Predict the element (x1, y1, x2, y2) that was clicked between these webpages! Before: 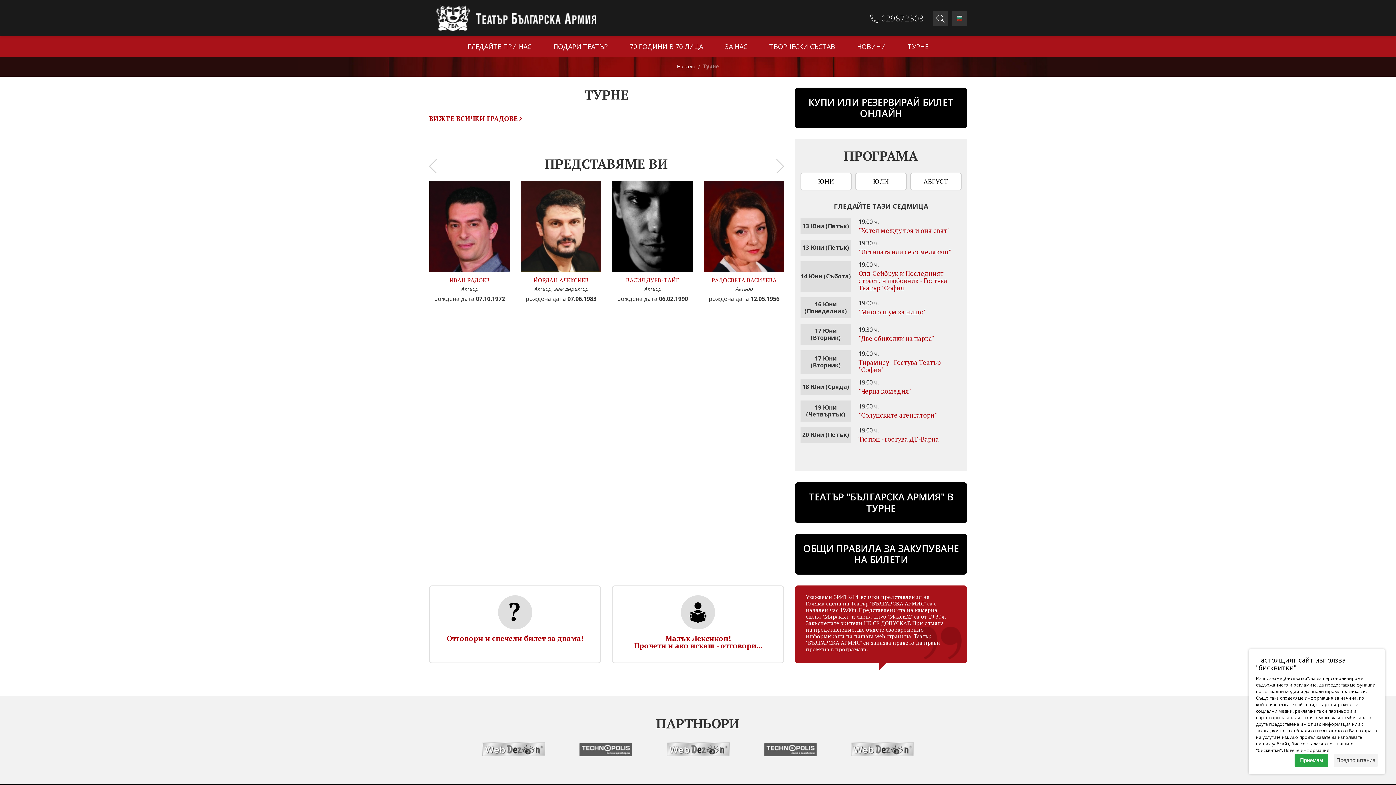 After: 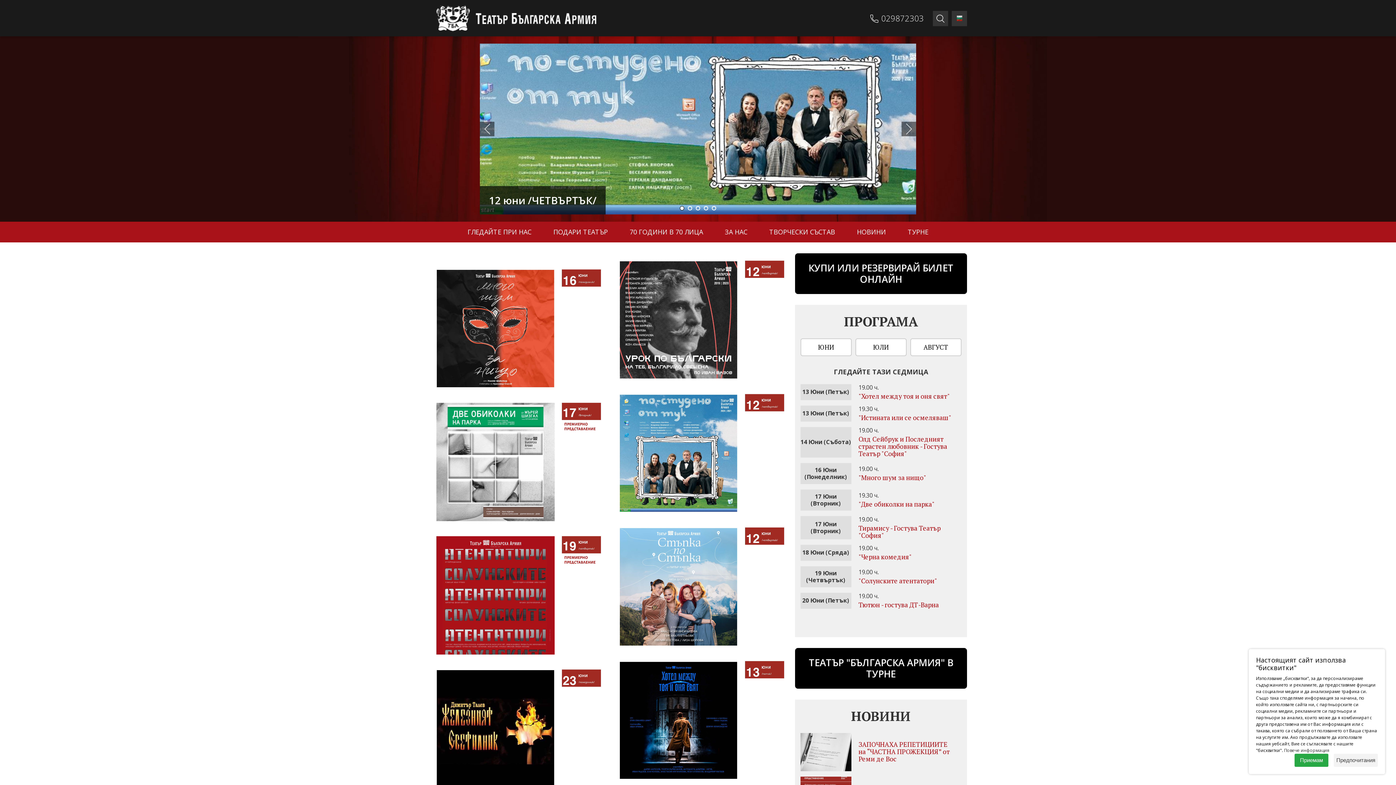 Action: bbox: (436, 5, 596, 31) label:  